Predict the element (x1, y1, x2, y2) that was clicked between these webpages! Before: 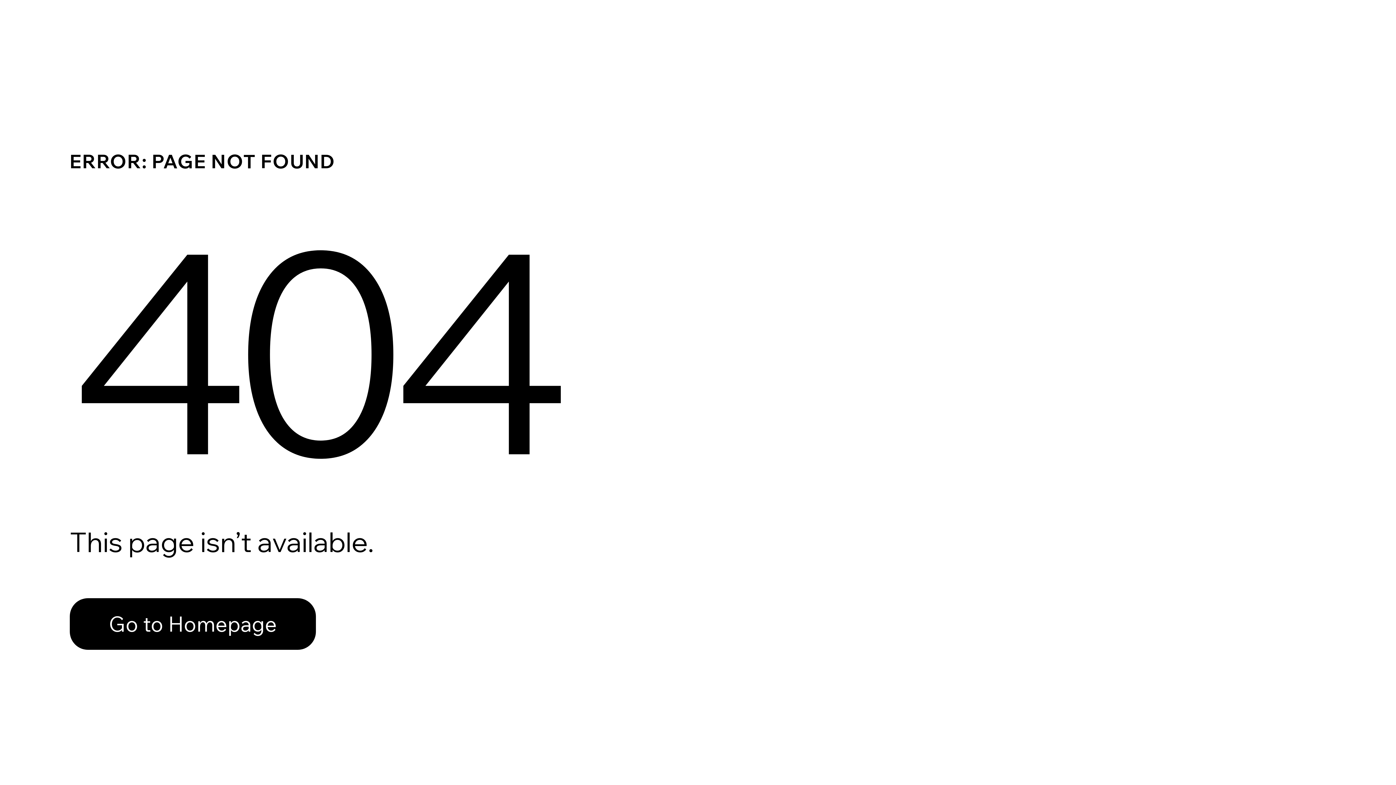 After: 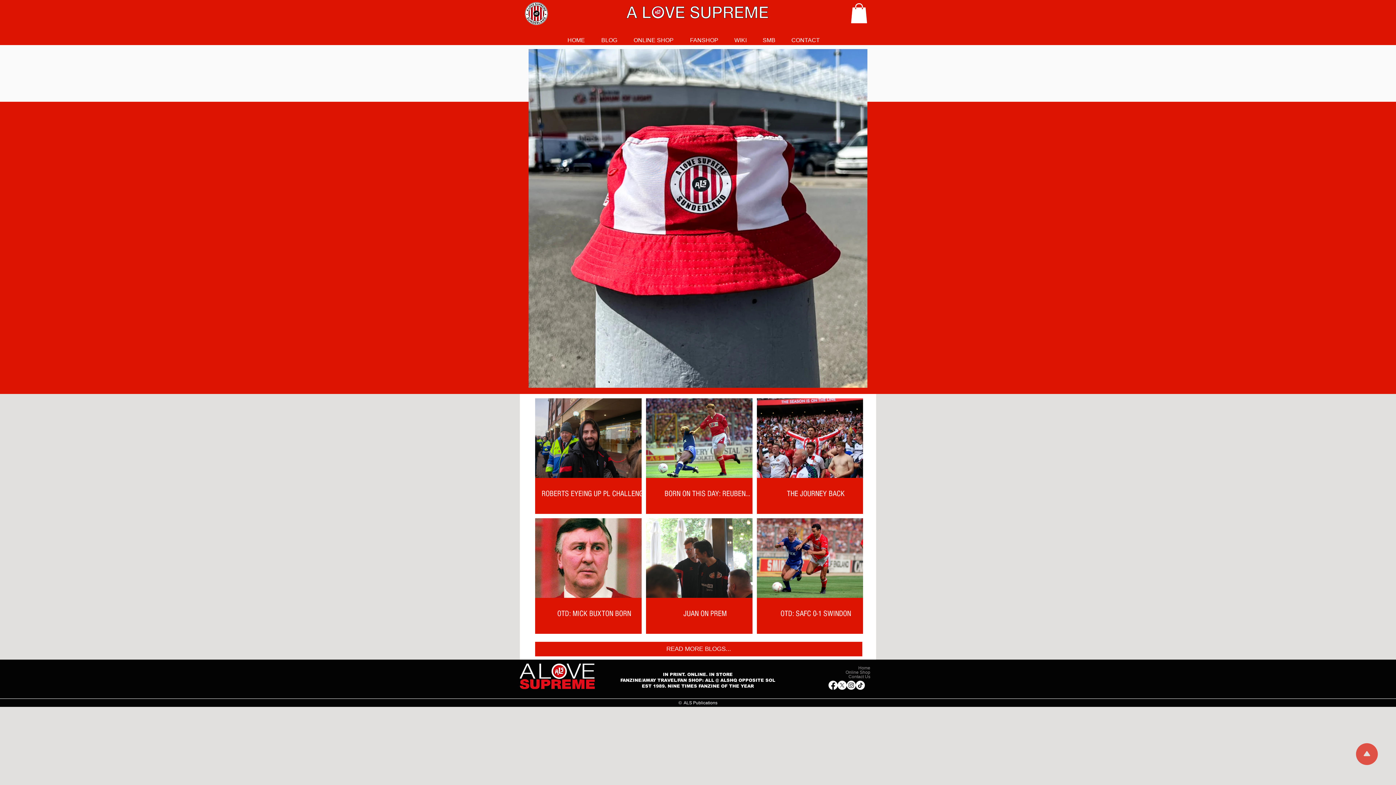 Action: bbox: (69, 598, 316, 650) label: Go to Homepage